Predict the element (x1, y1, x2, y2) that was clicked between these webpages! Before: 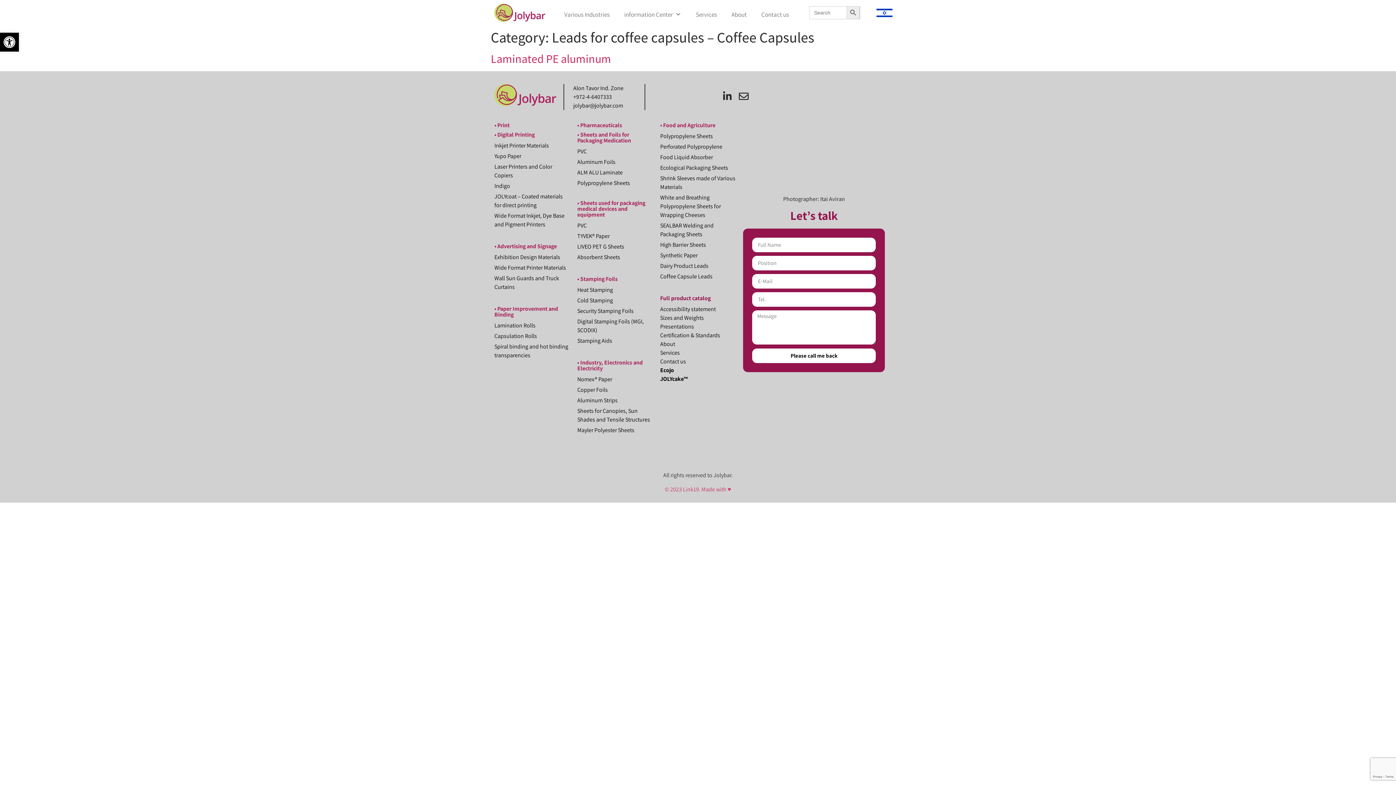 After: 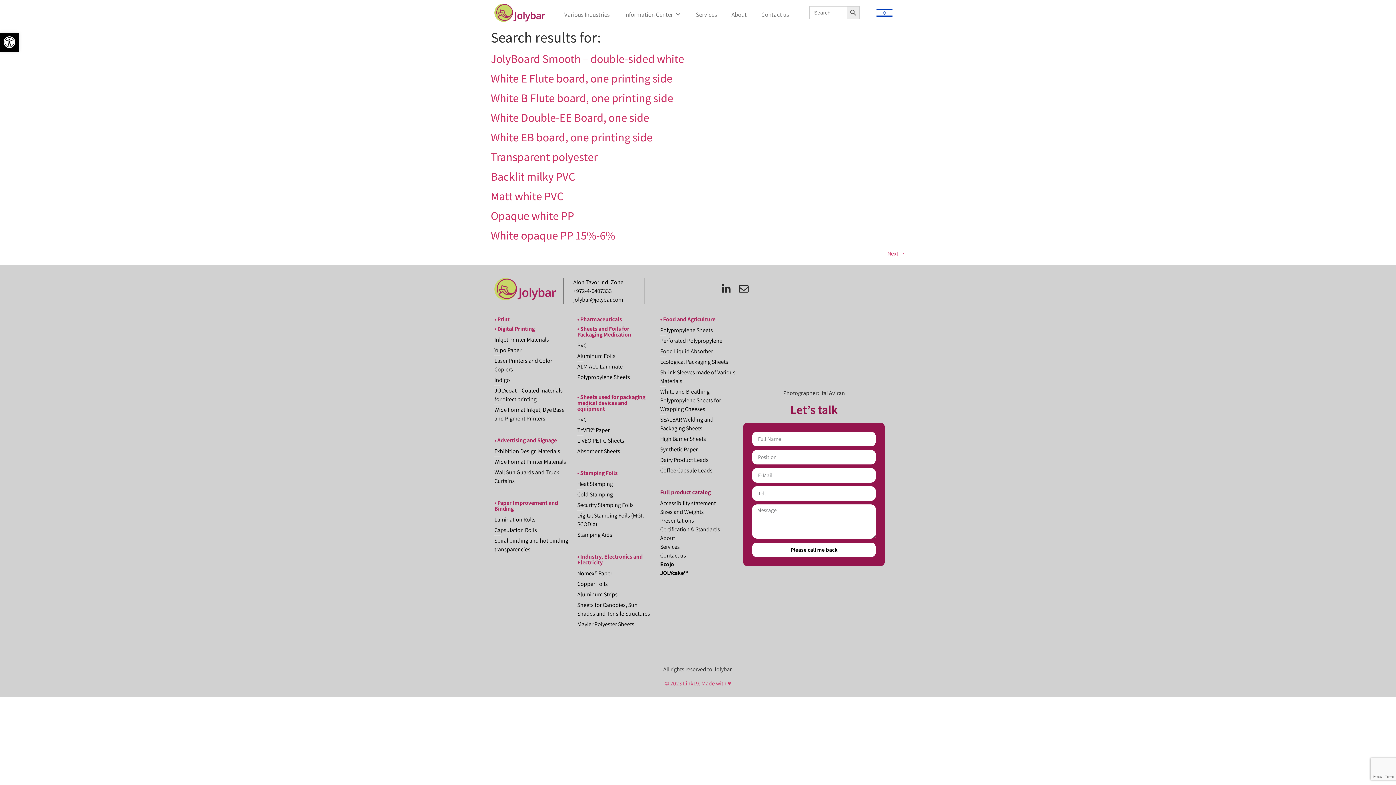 Action: label: Search Button bbox: (846, 6, 859, 19)